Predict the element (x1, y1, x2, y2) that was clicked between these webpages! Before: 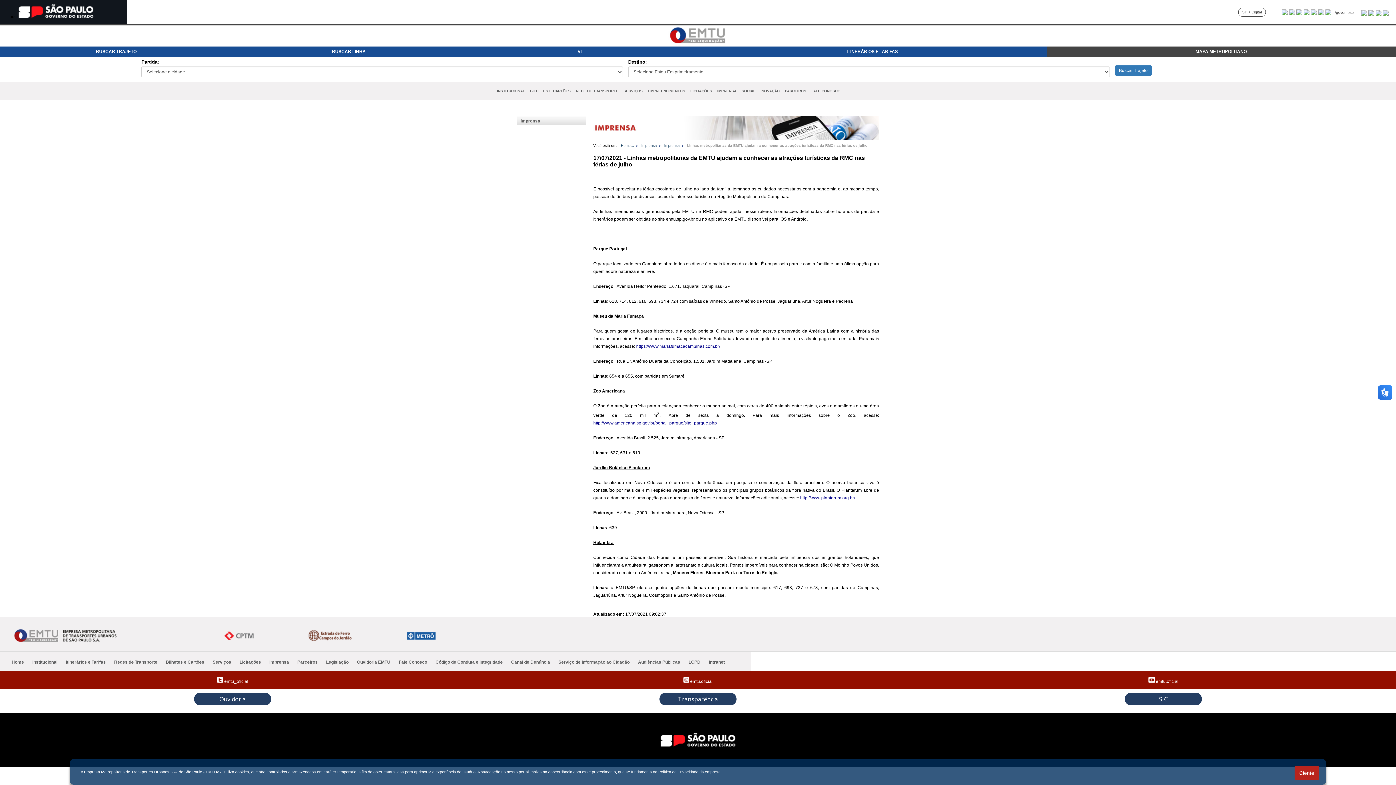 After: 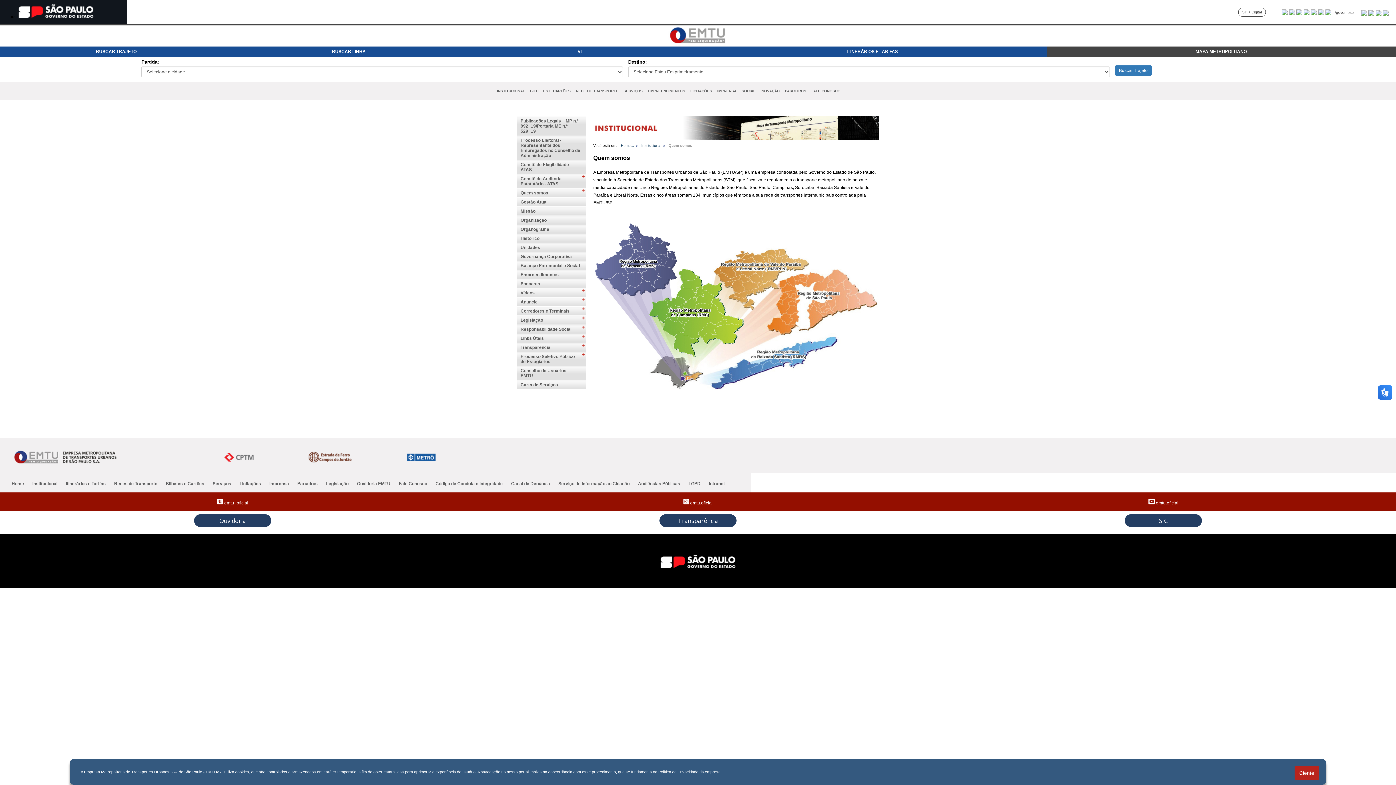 Action: label: INSTITUCIONAL bbox: (494, 81, 527, 100)